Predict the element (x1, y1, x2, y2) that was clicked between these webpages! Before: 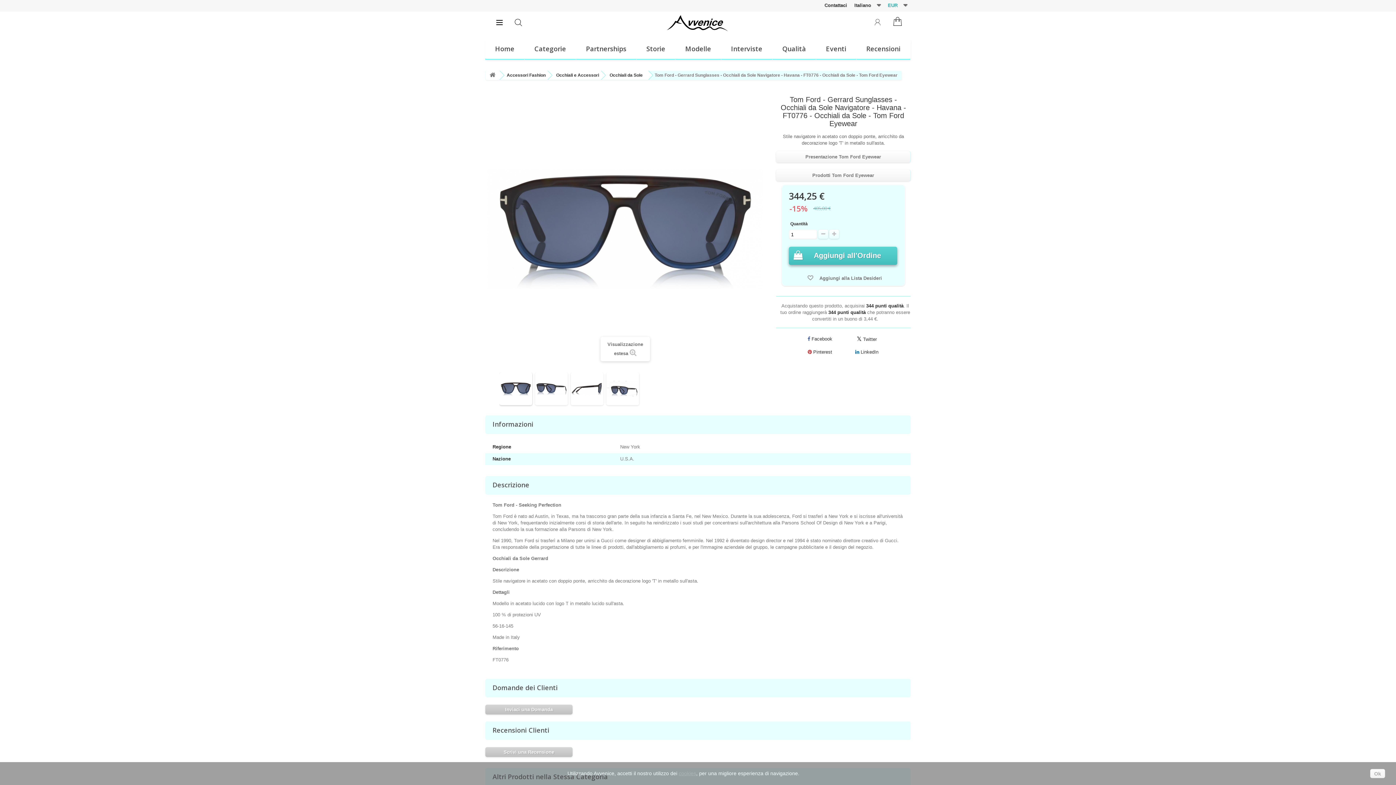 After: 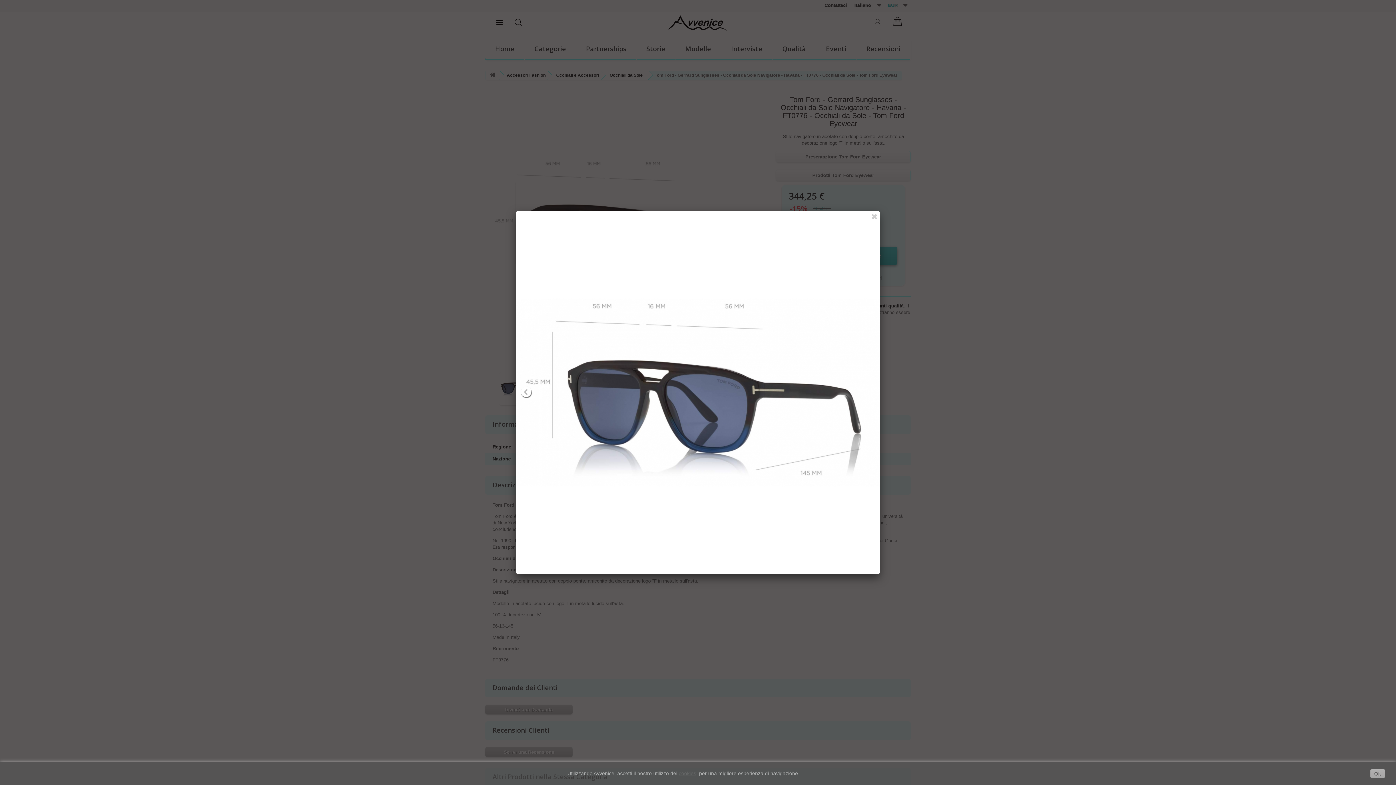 Action: bbox: (606, 372, 639, 405)